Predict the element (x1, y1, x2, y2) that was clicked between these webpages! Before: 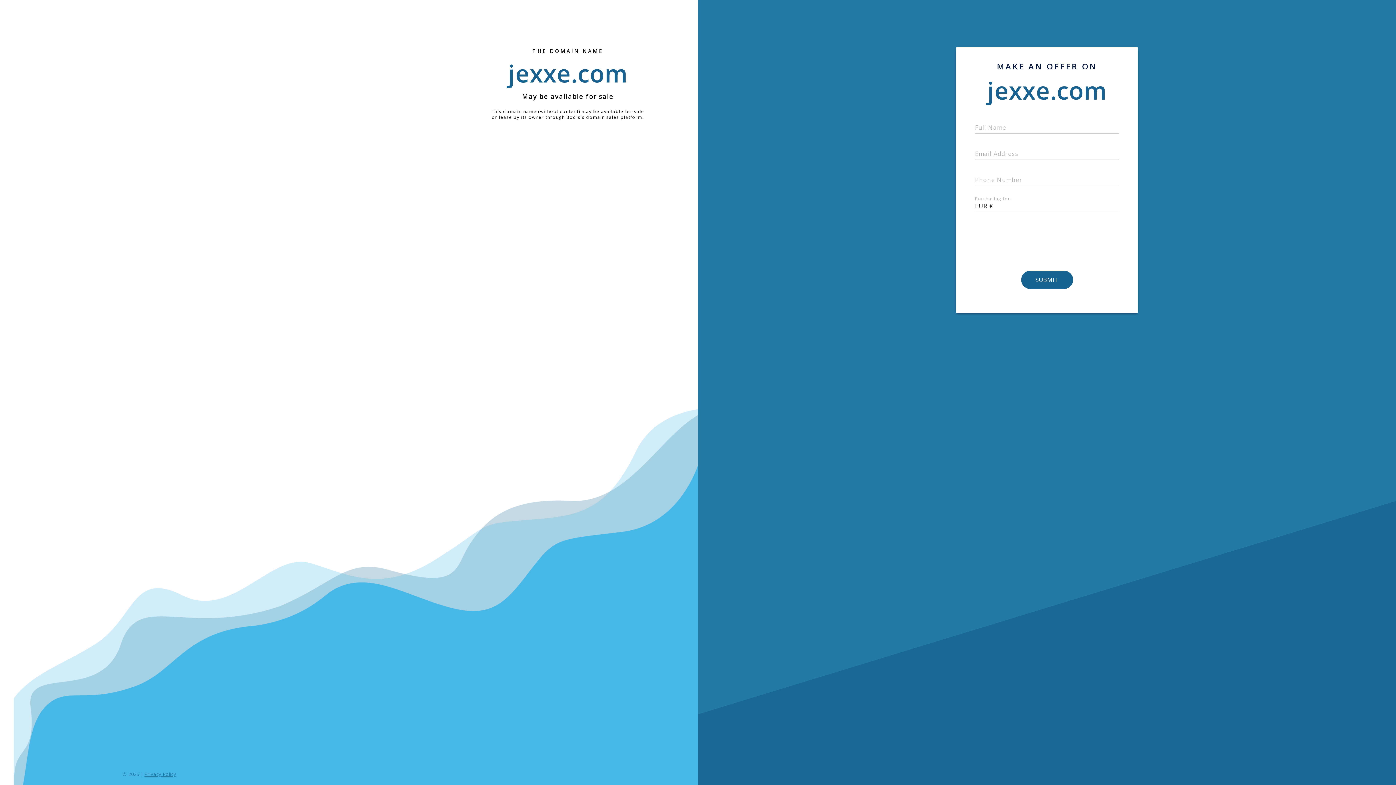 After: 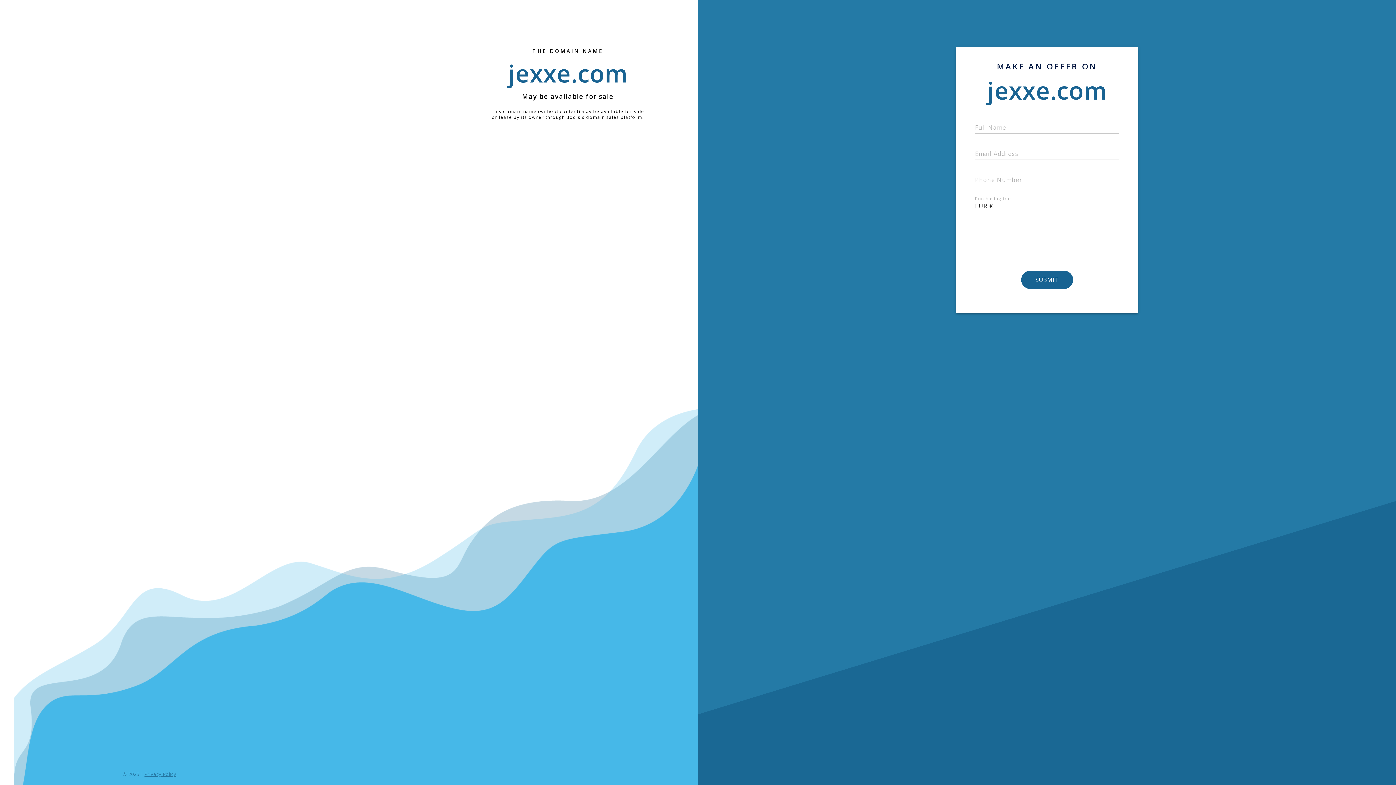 Action: label: Privacy Policy bbox: (143, 771, 176, 777)